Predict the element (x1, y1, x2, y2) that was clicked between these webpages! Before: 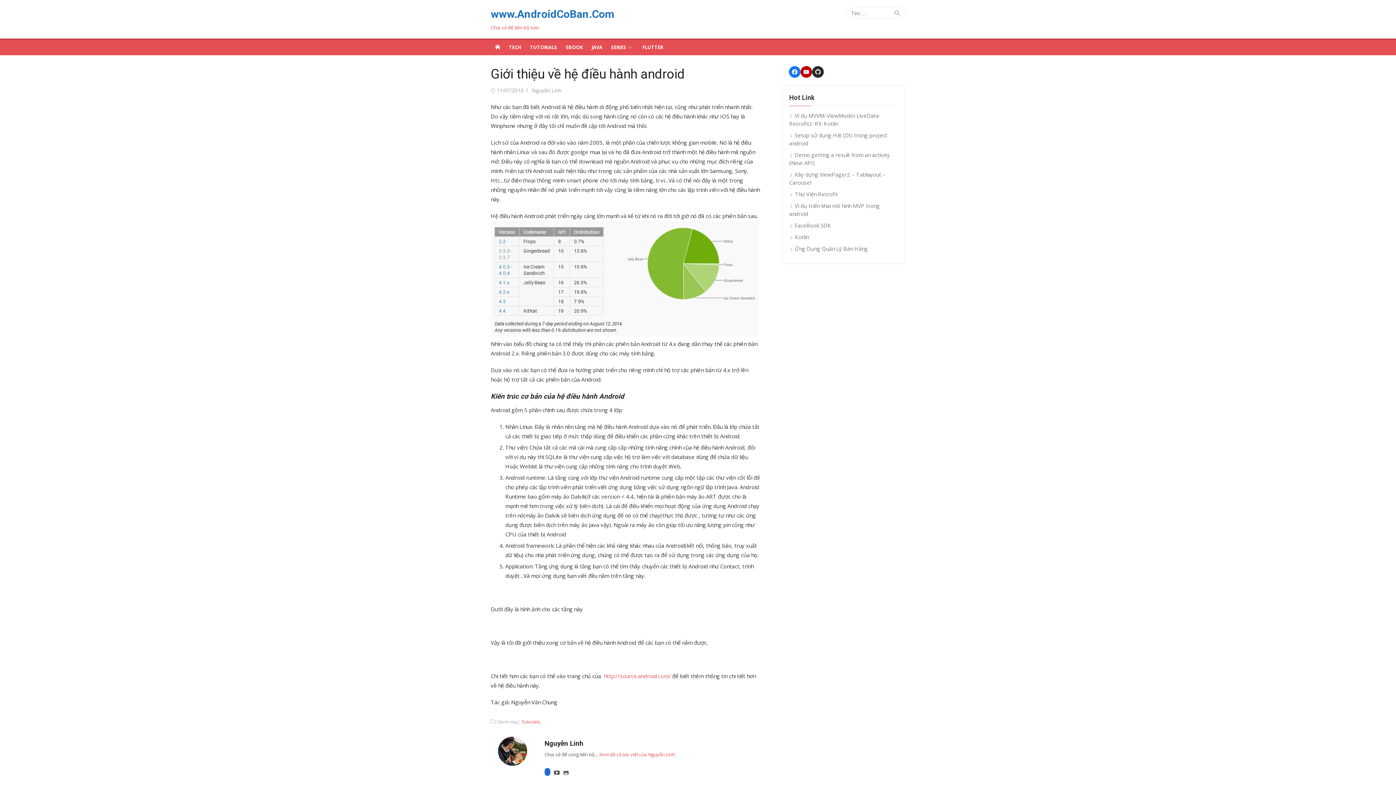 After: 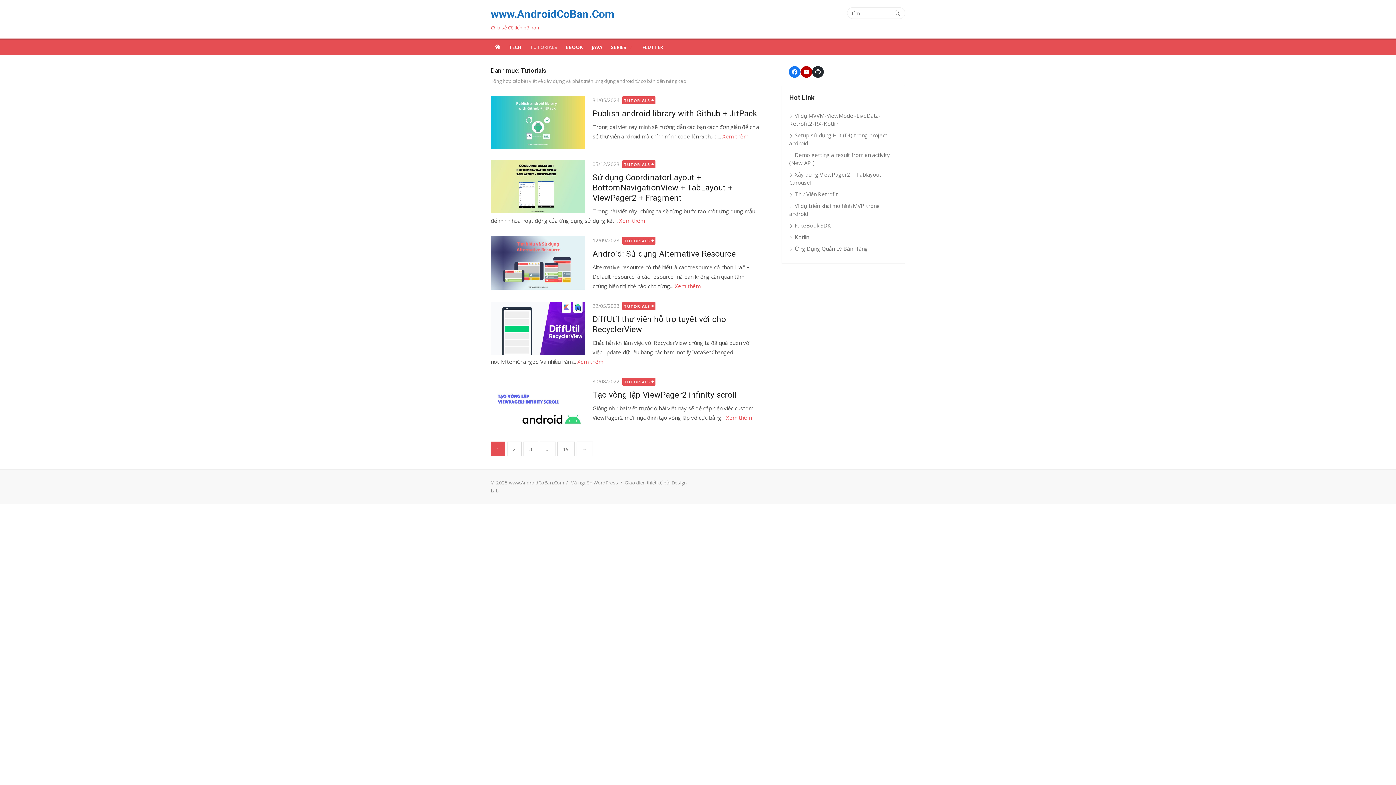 Action: label: TUTORIALS bbox: (525, 38, 561, 55)